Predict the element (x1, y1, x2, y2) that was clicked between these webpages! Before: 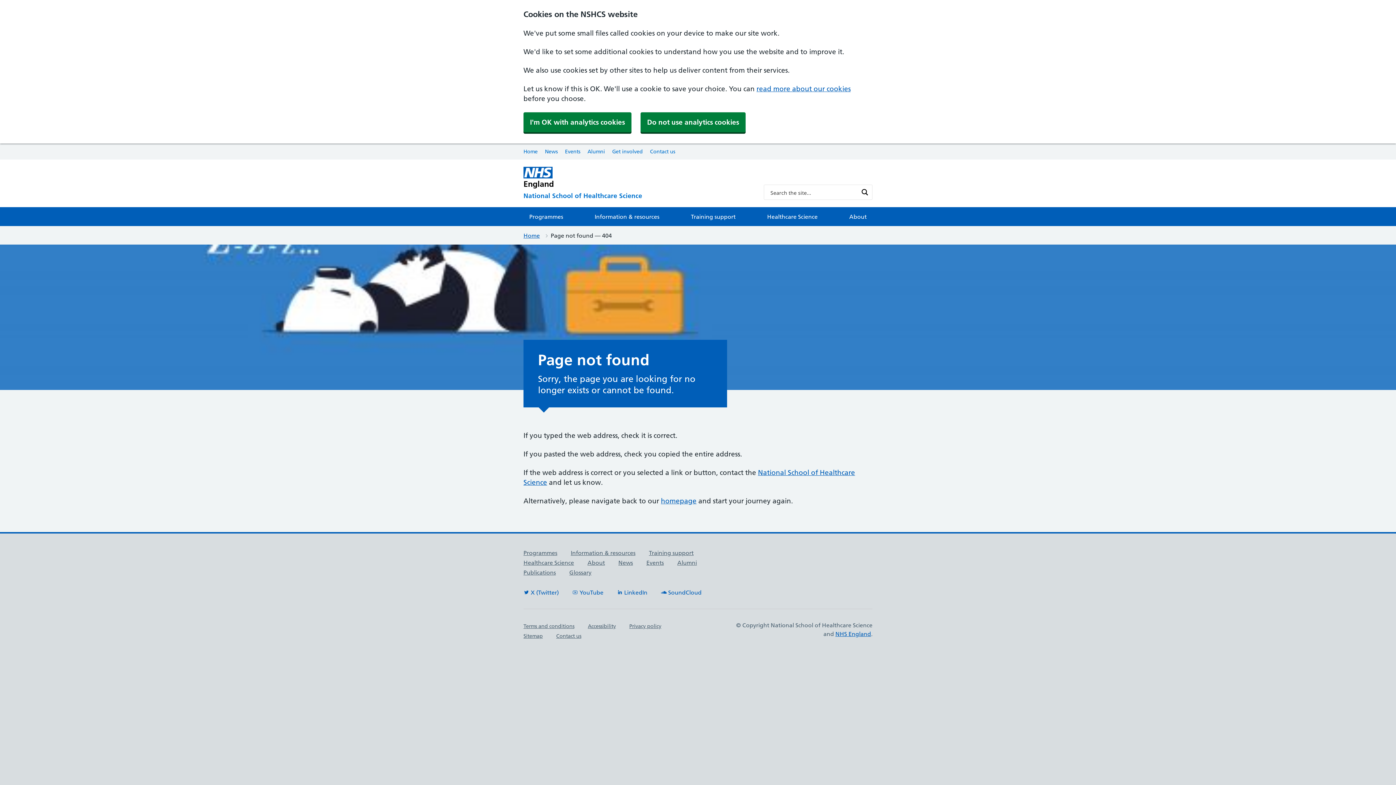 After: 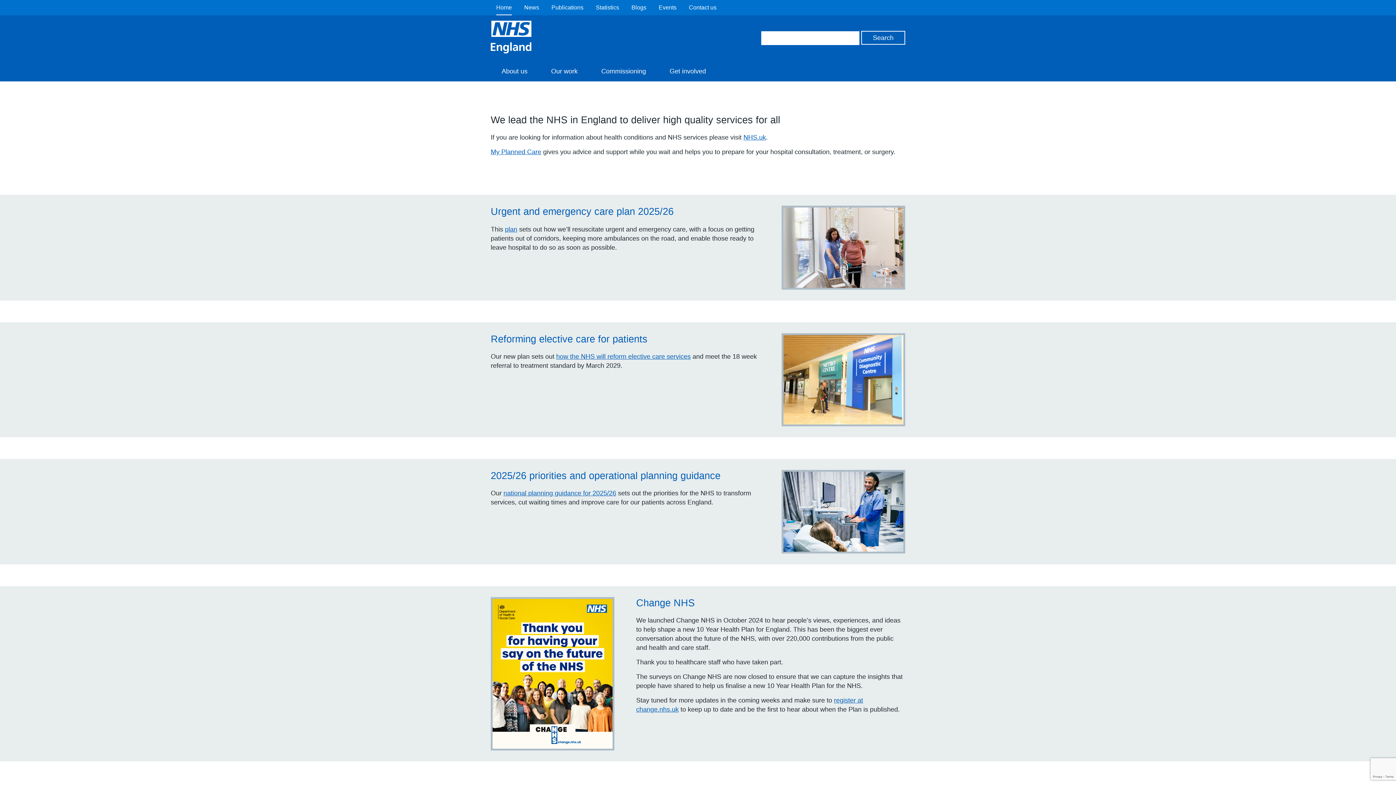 Action: bbox: (523, 166, 752, 188) label: NHS England